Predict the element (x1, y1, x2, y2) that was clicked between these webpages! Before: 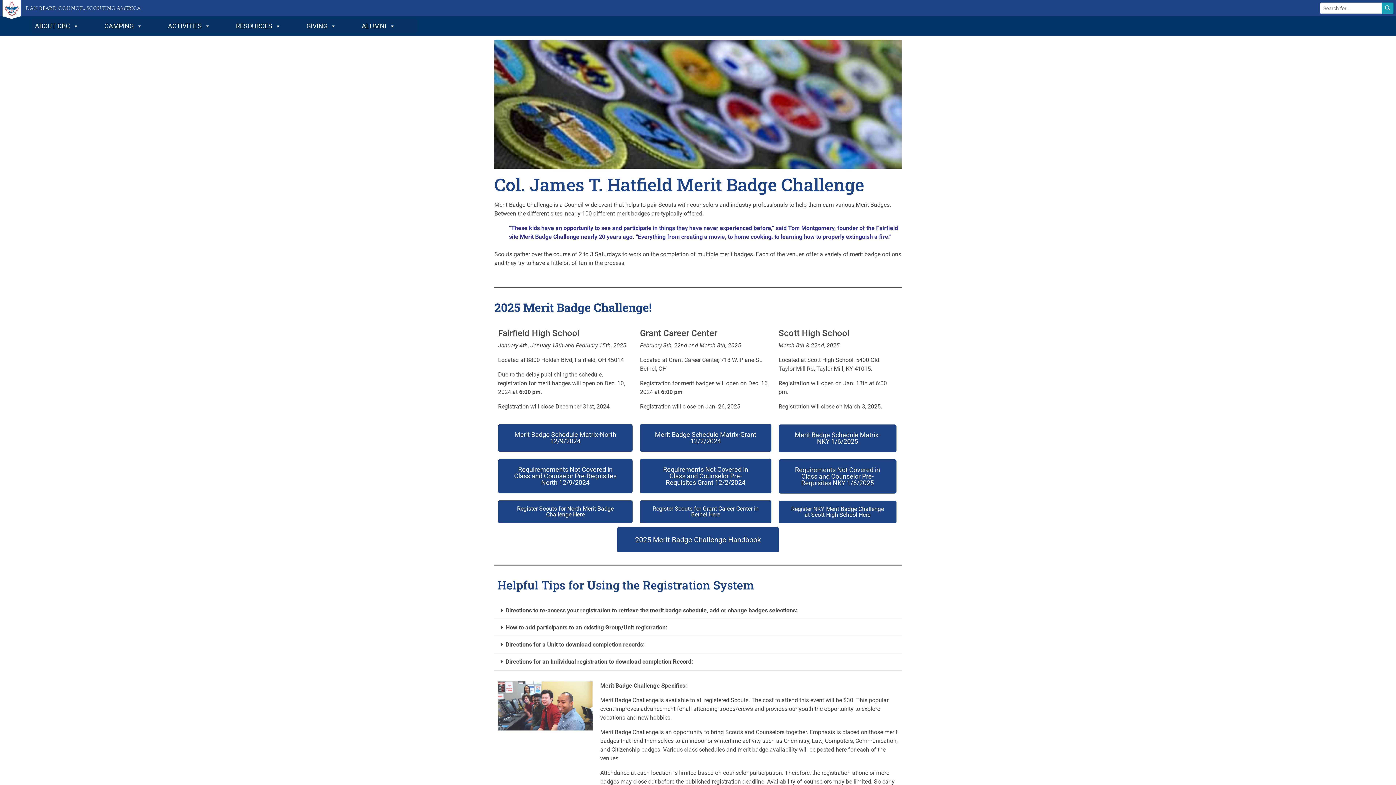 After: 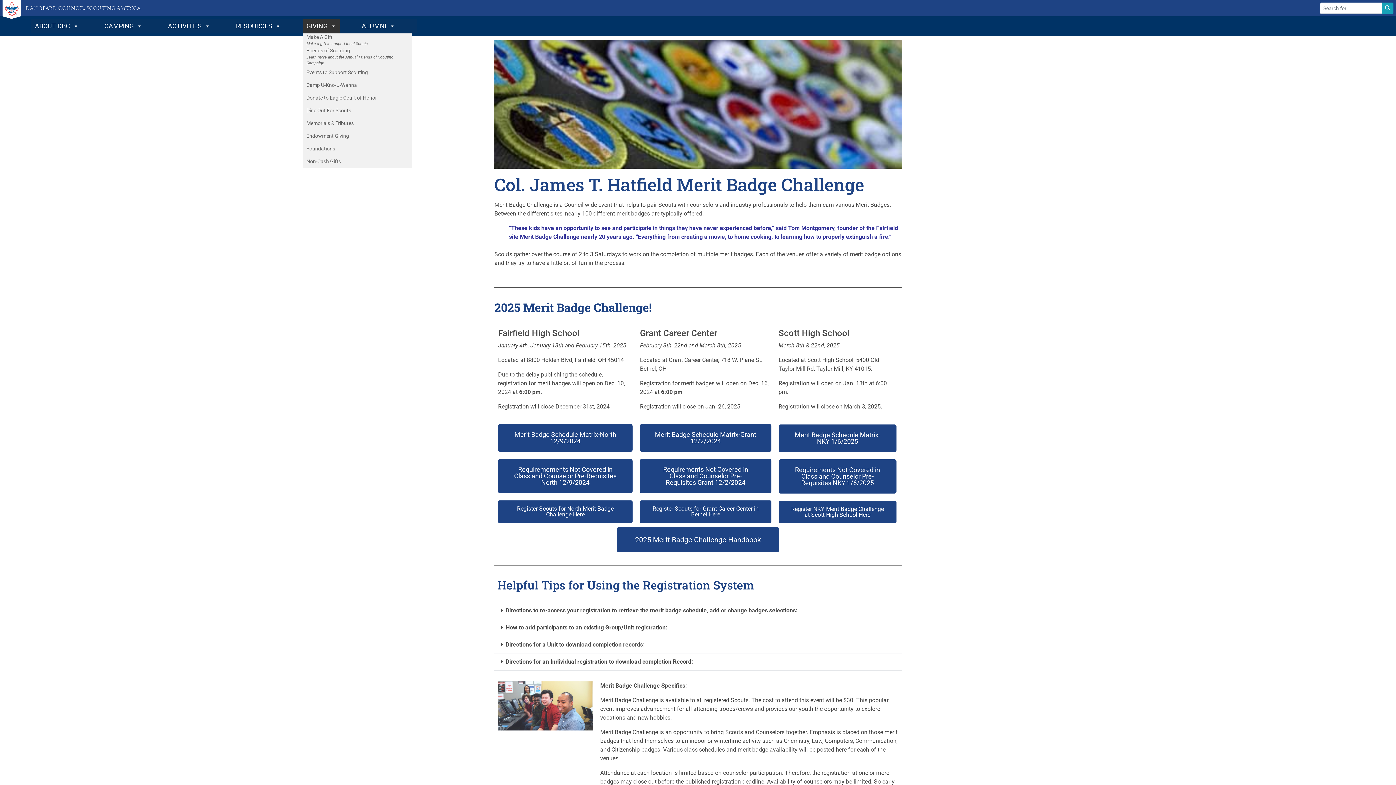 Action: bbox: (302, 18, 340, 33) label: GIVING